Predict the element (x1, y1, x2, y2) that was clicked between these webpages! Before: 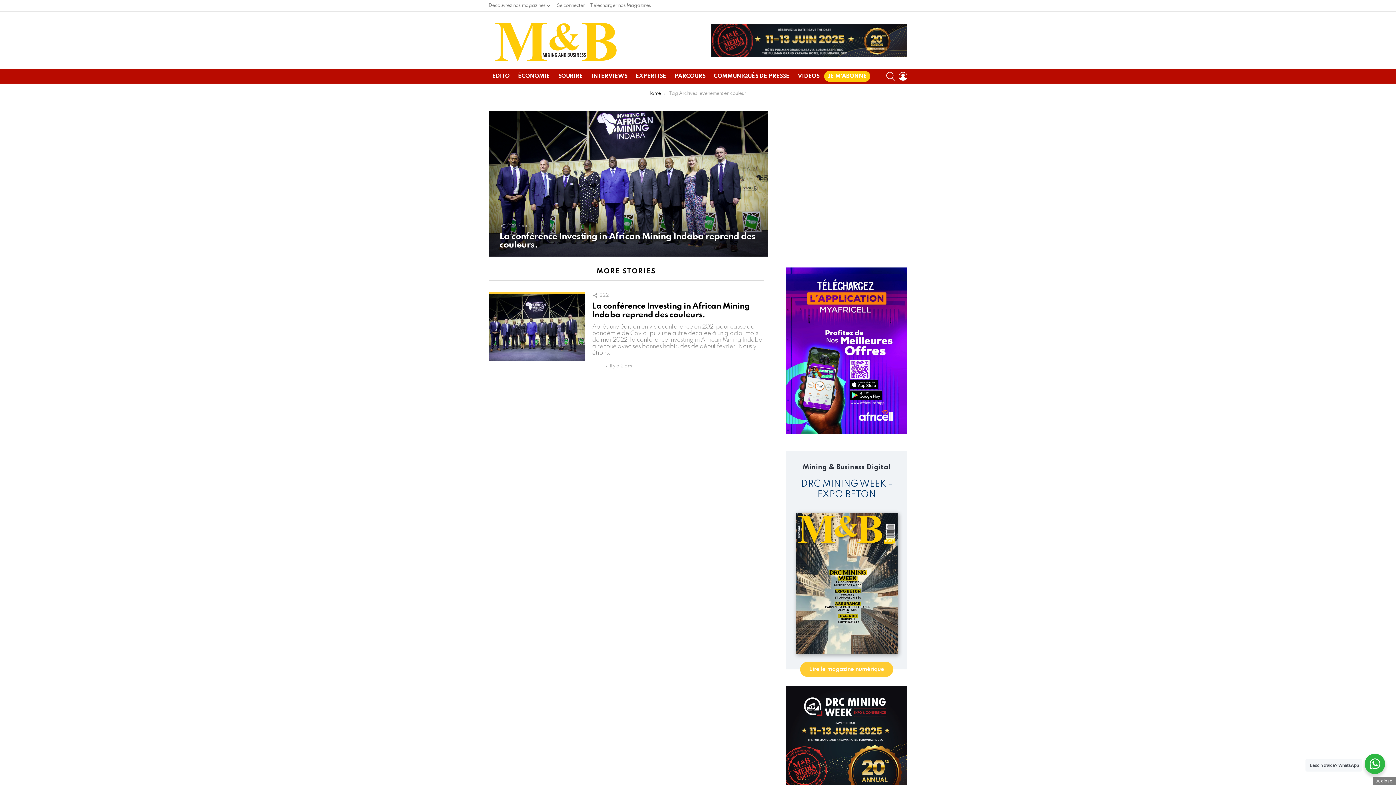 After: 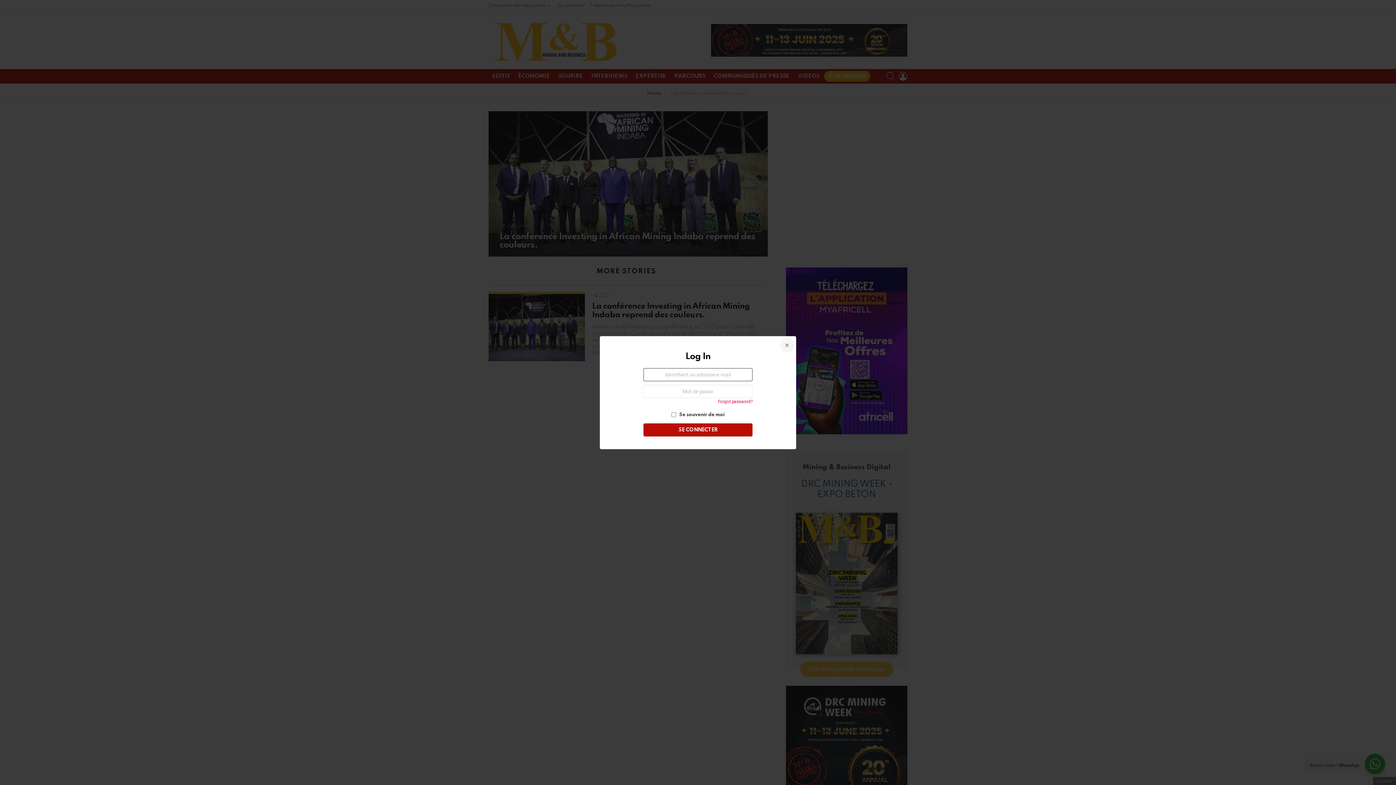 Action: label: Se connecter bbox: (556, 0, 584, 11)